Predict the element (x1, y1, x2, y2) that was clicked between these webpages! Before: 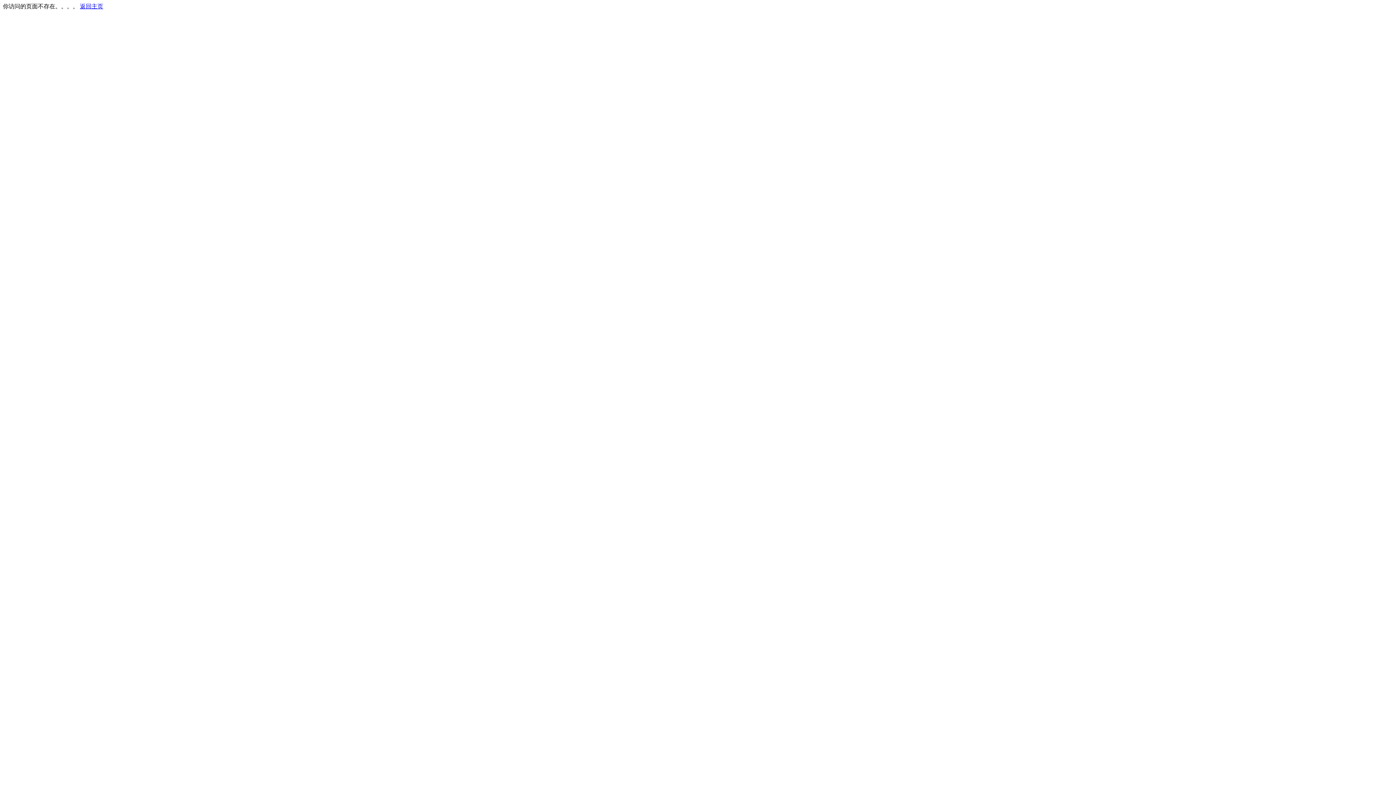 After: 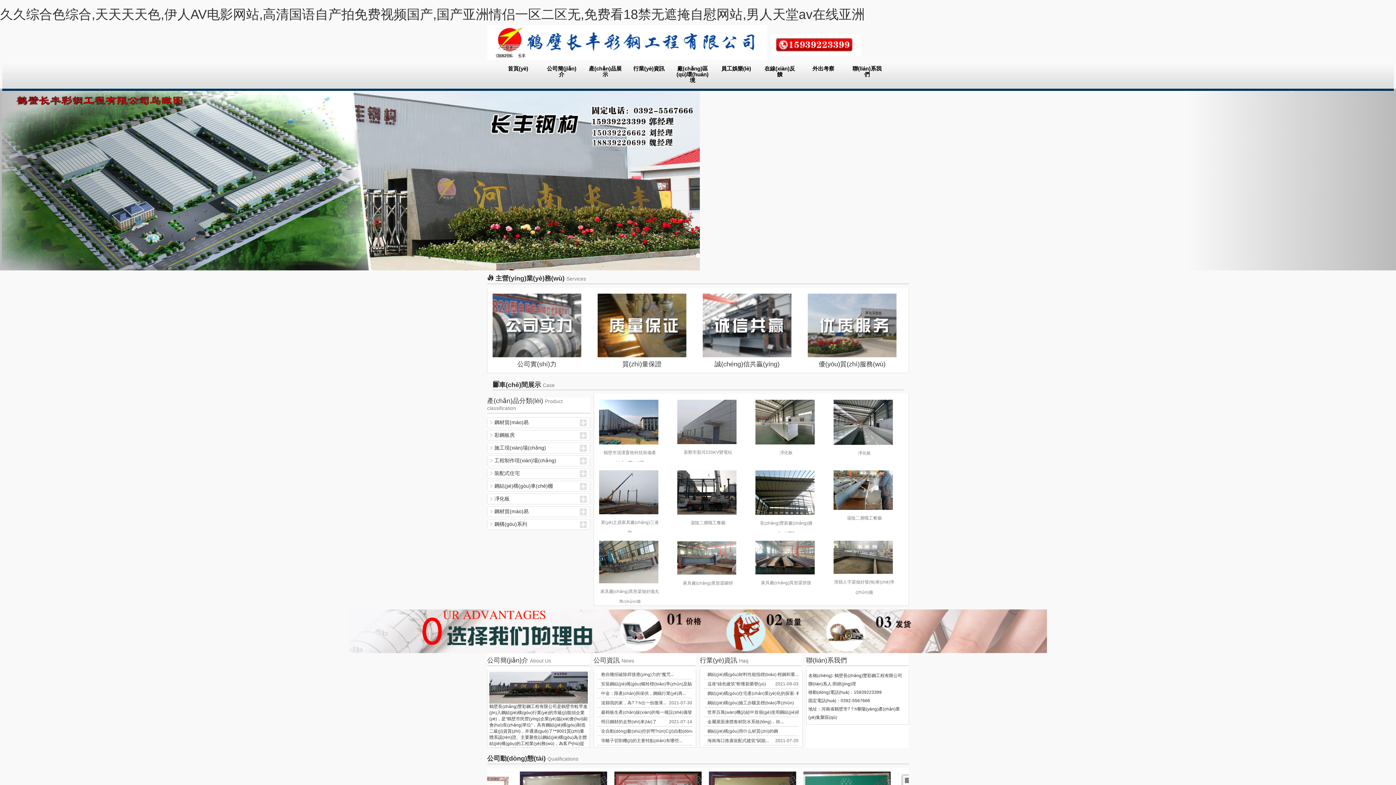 Action: label: 返回主页 bbox: (80, 3, 103, 9)